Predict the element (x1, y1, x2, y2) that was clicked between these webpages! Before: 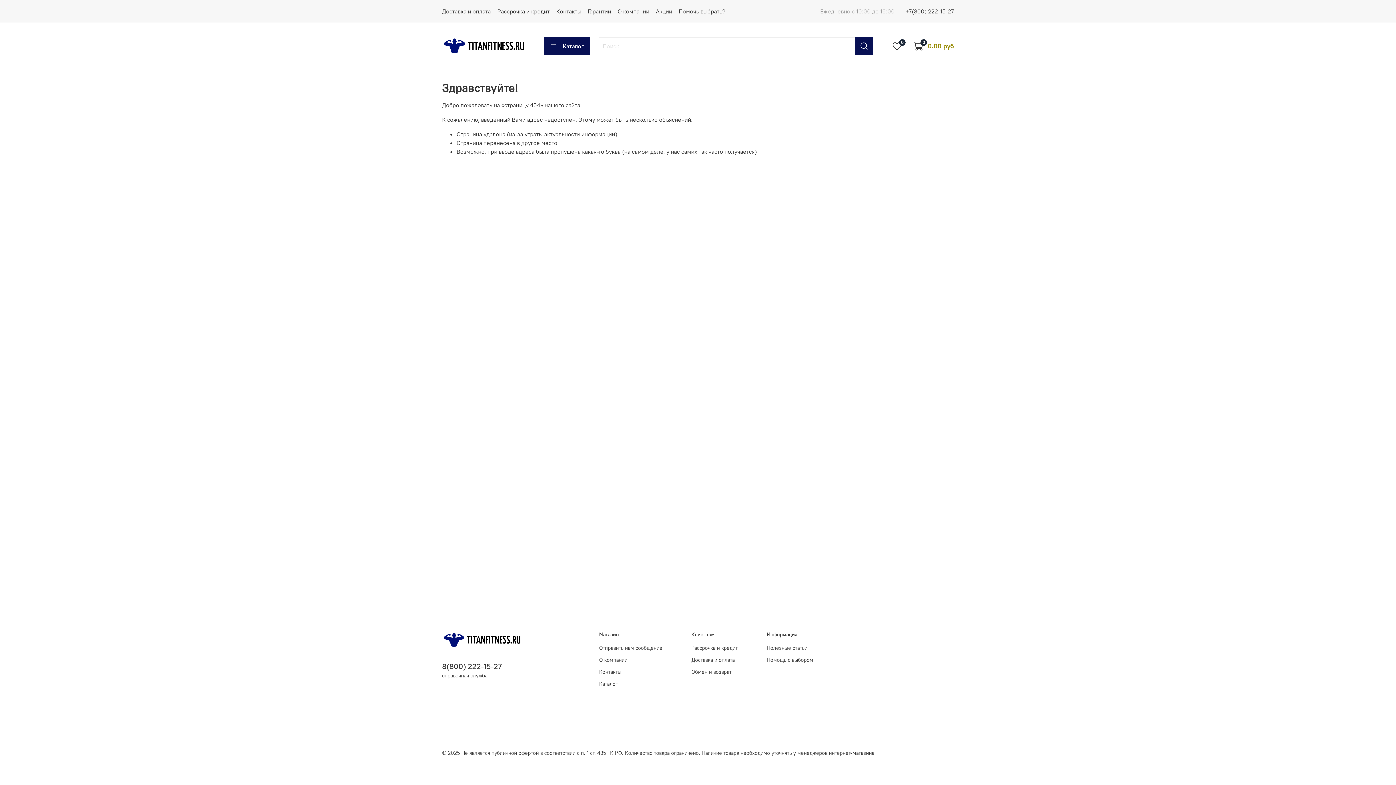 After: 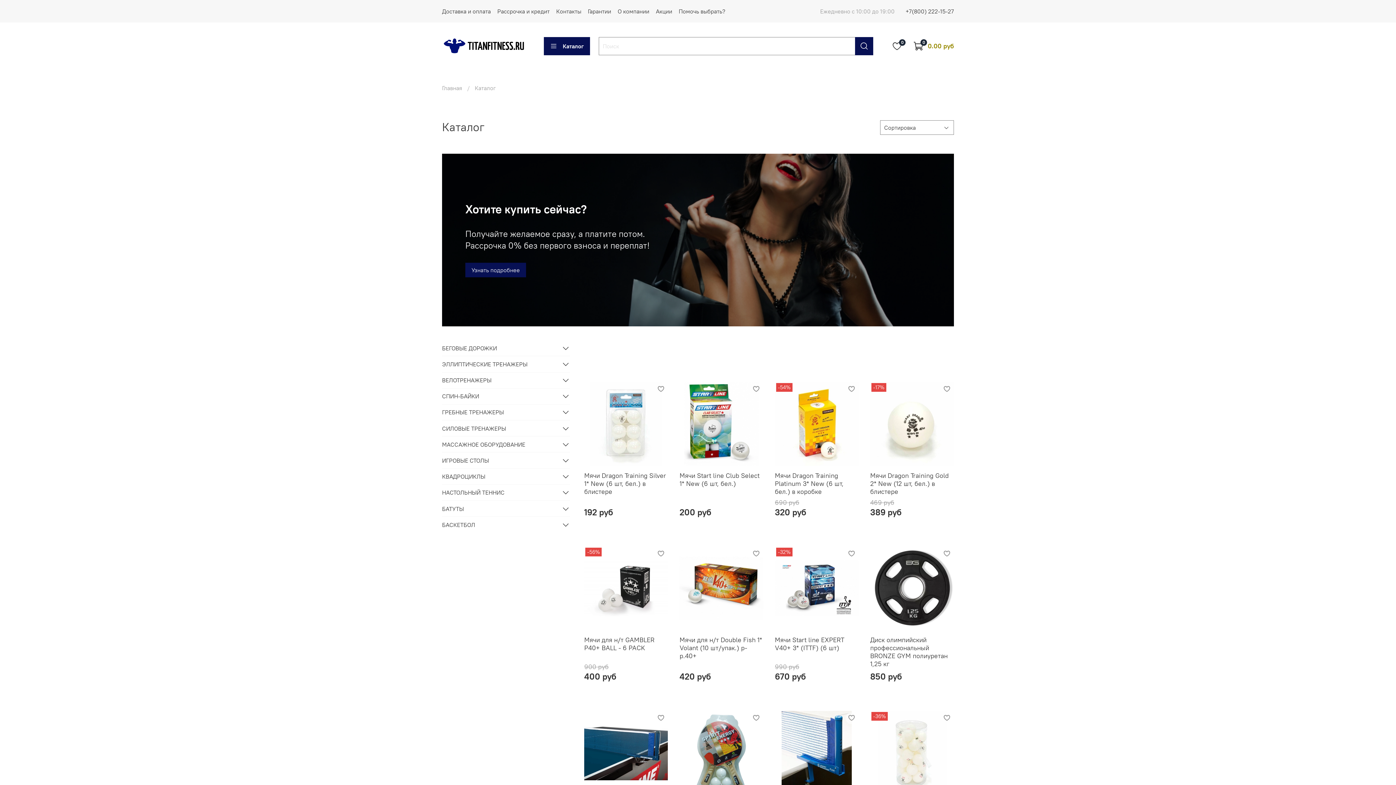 Action: bbox: (599, 680, 662, 688) label: Каталог